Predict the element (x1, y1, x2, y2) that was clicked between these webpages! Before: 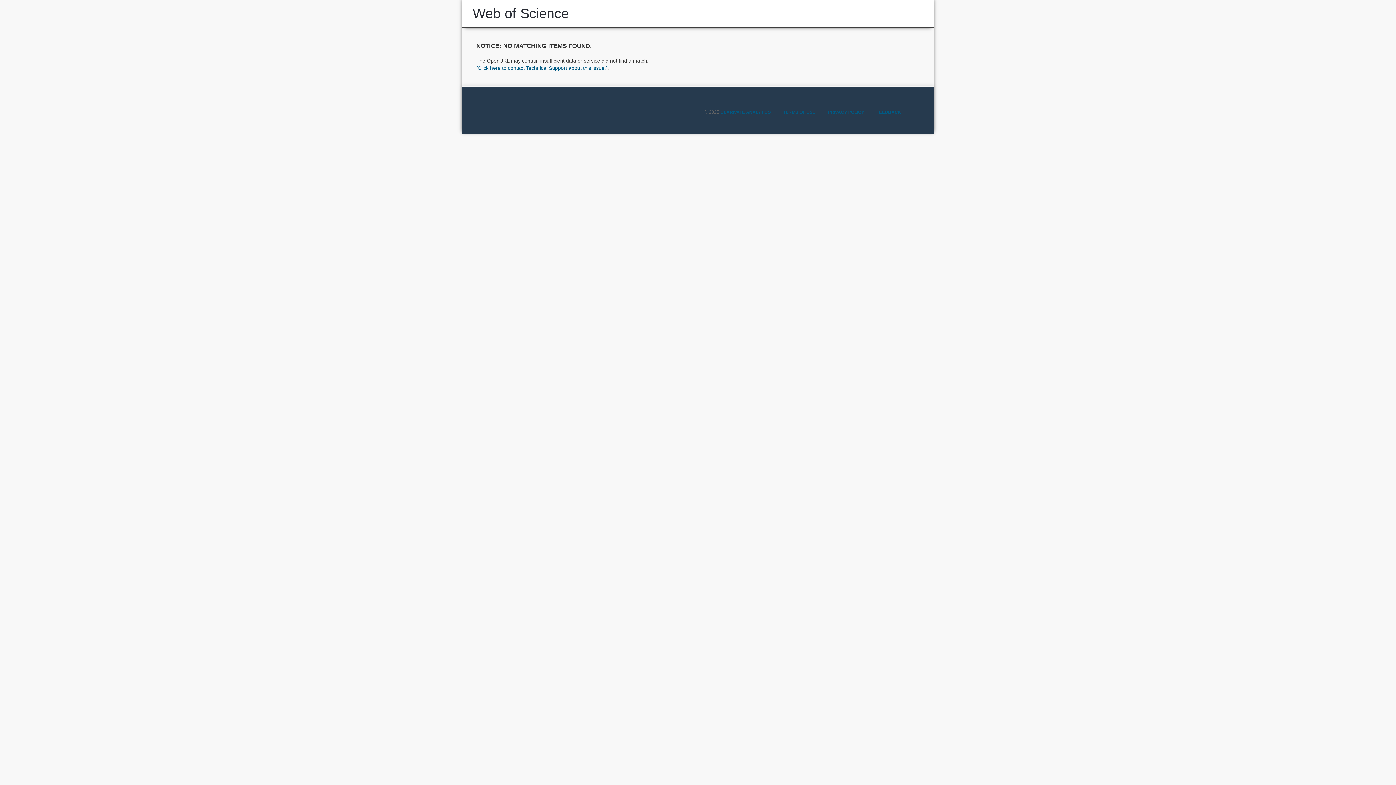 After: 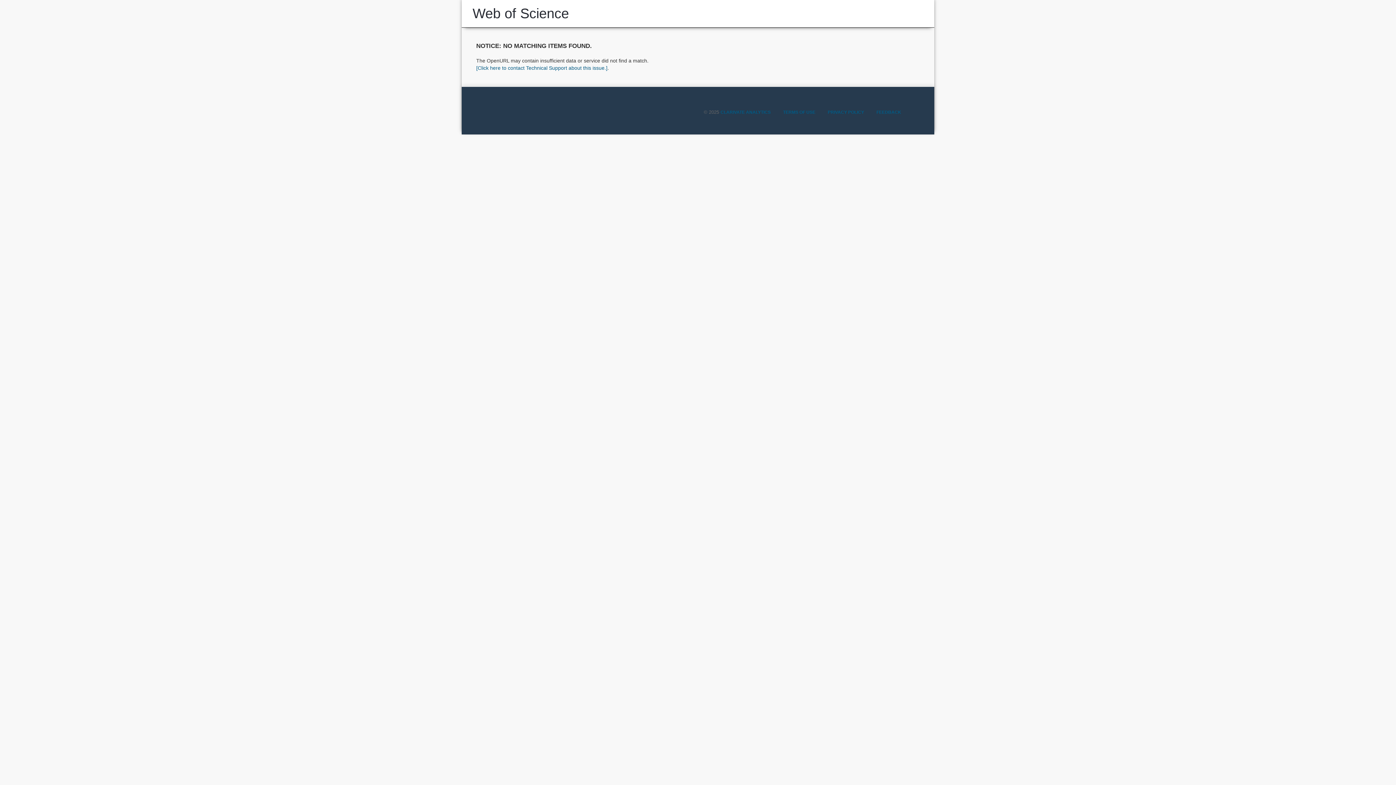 Action: bbox: (472, 5, 569, 21) label: Web of Science